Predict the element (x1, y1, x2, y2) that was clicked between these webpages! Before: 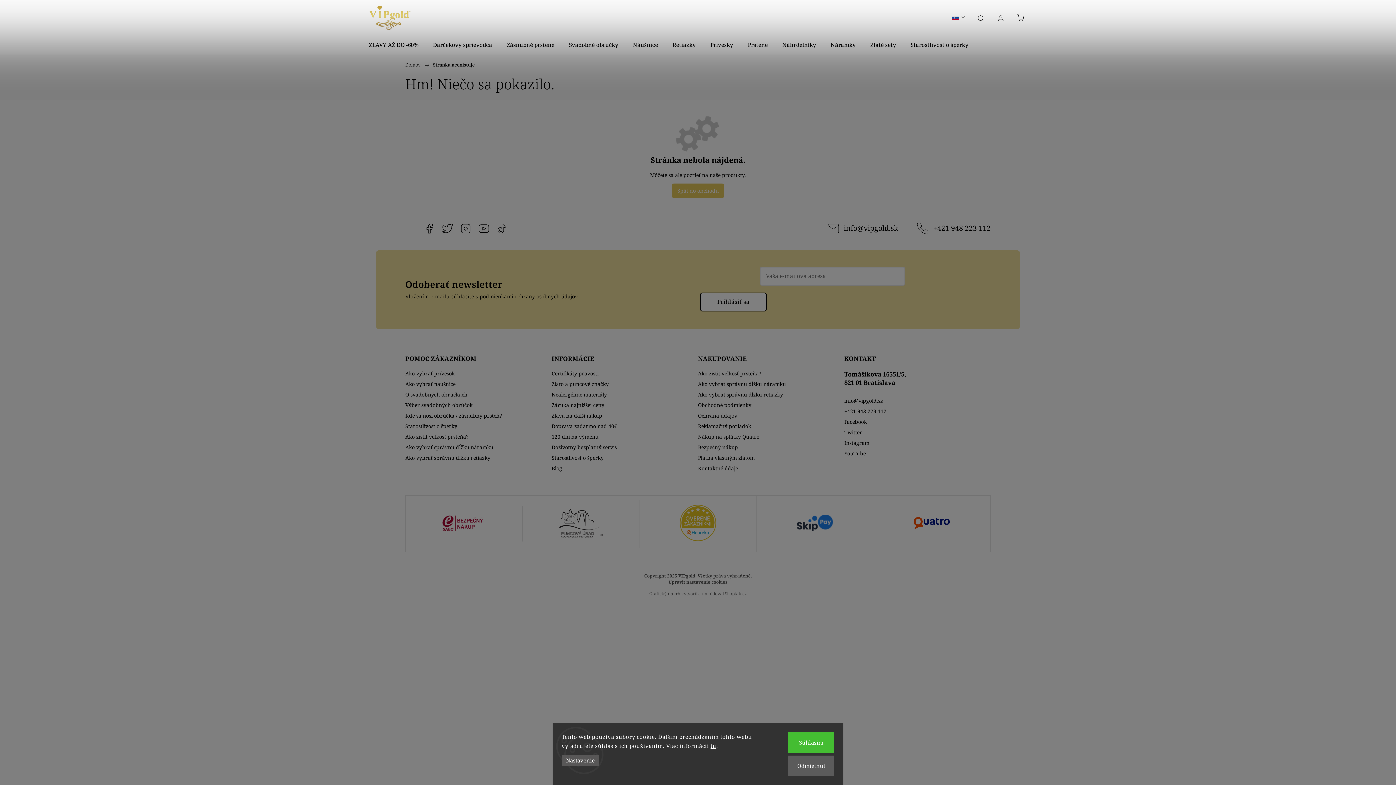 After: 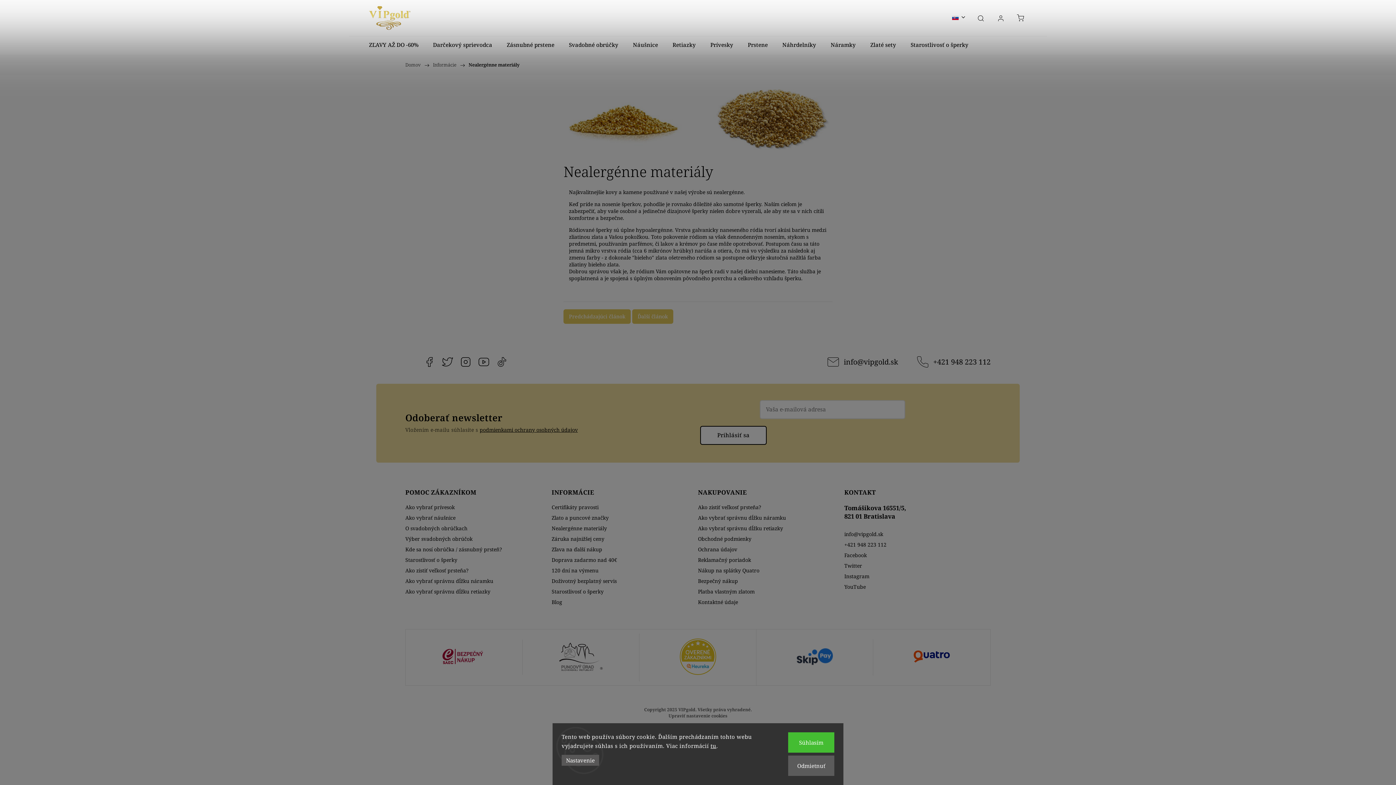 Action: label: Nealergénne materiály bbox: (551, 391, 692, 398)